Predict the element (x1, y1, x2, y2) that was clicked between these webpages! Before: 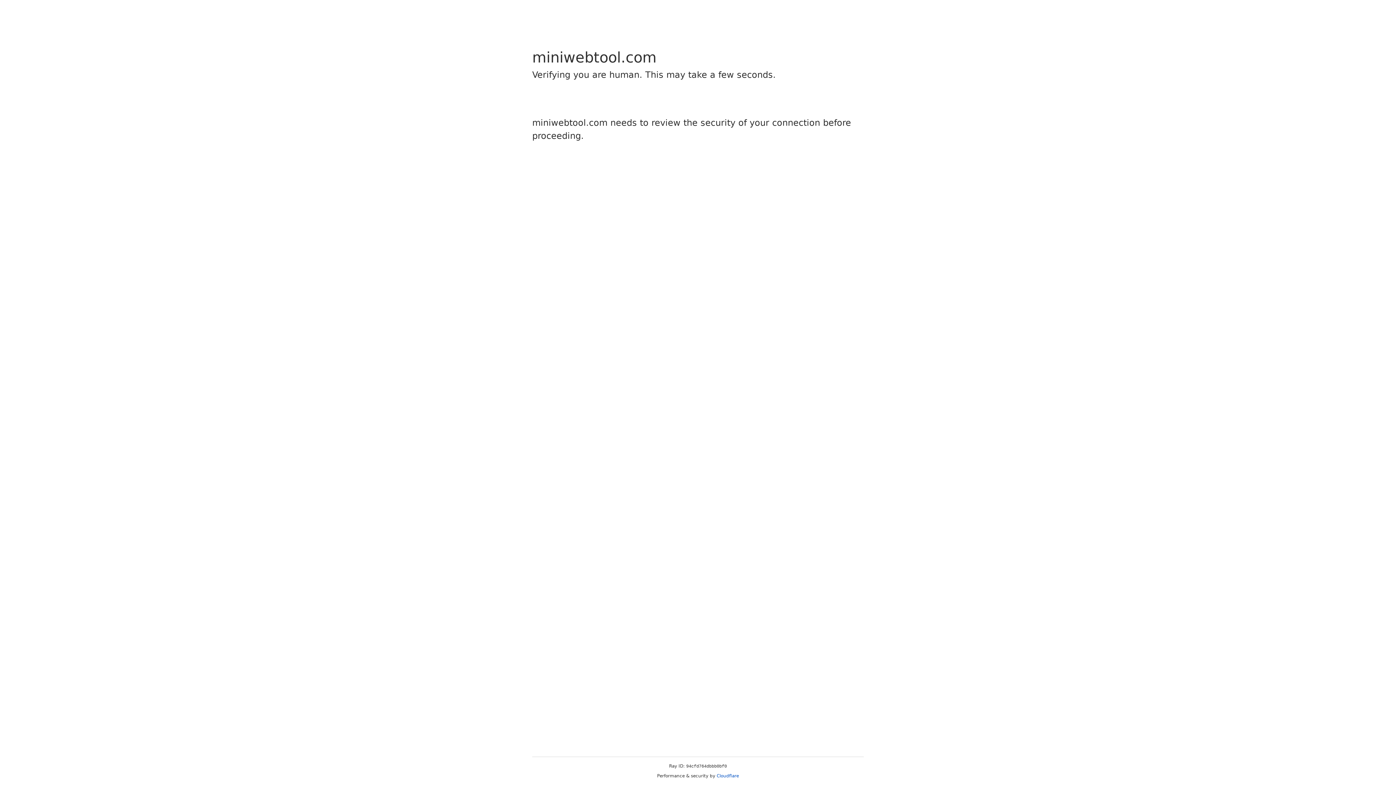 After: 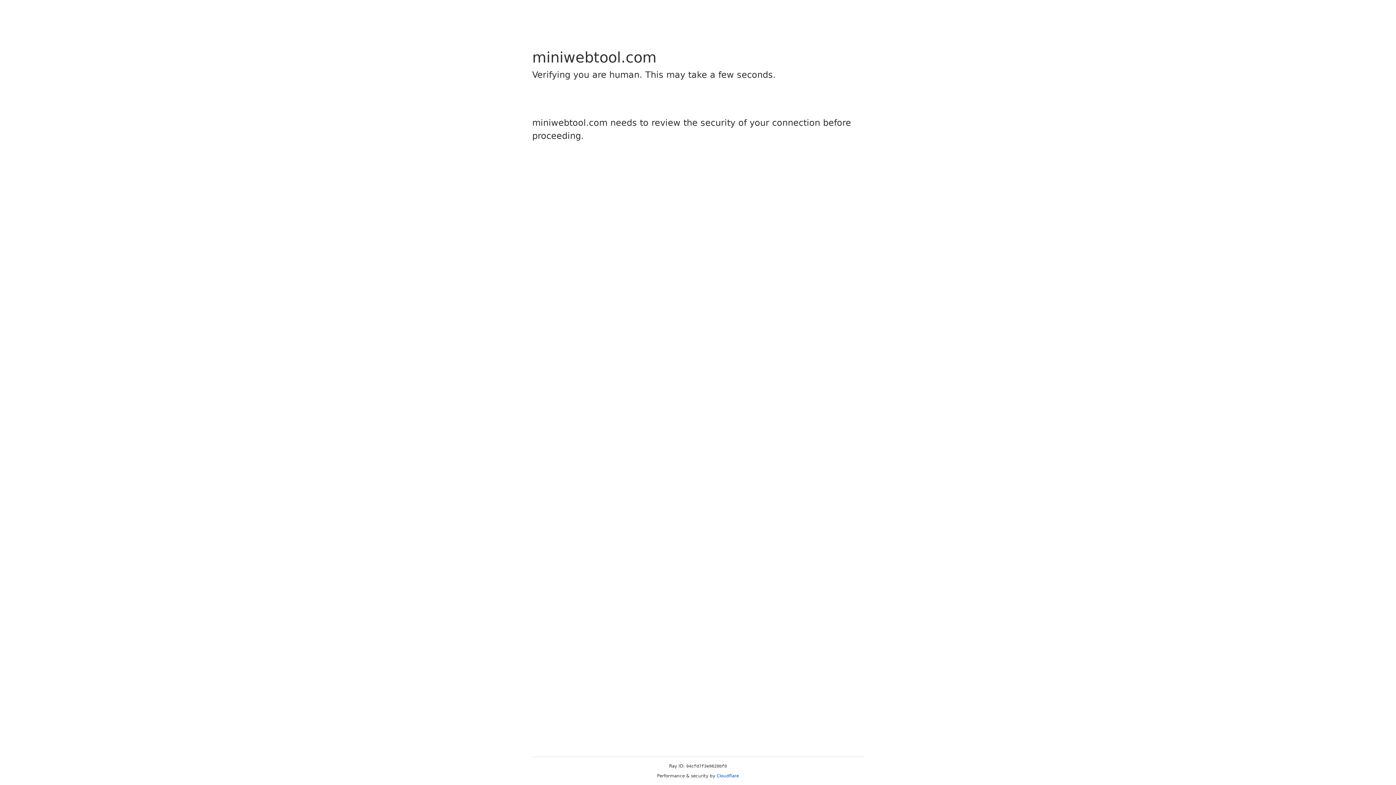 Action: bbox: (716, 773, 739, 778) label: Cloudflare